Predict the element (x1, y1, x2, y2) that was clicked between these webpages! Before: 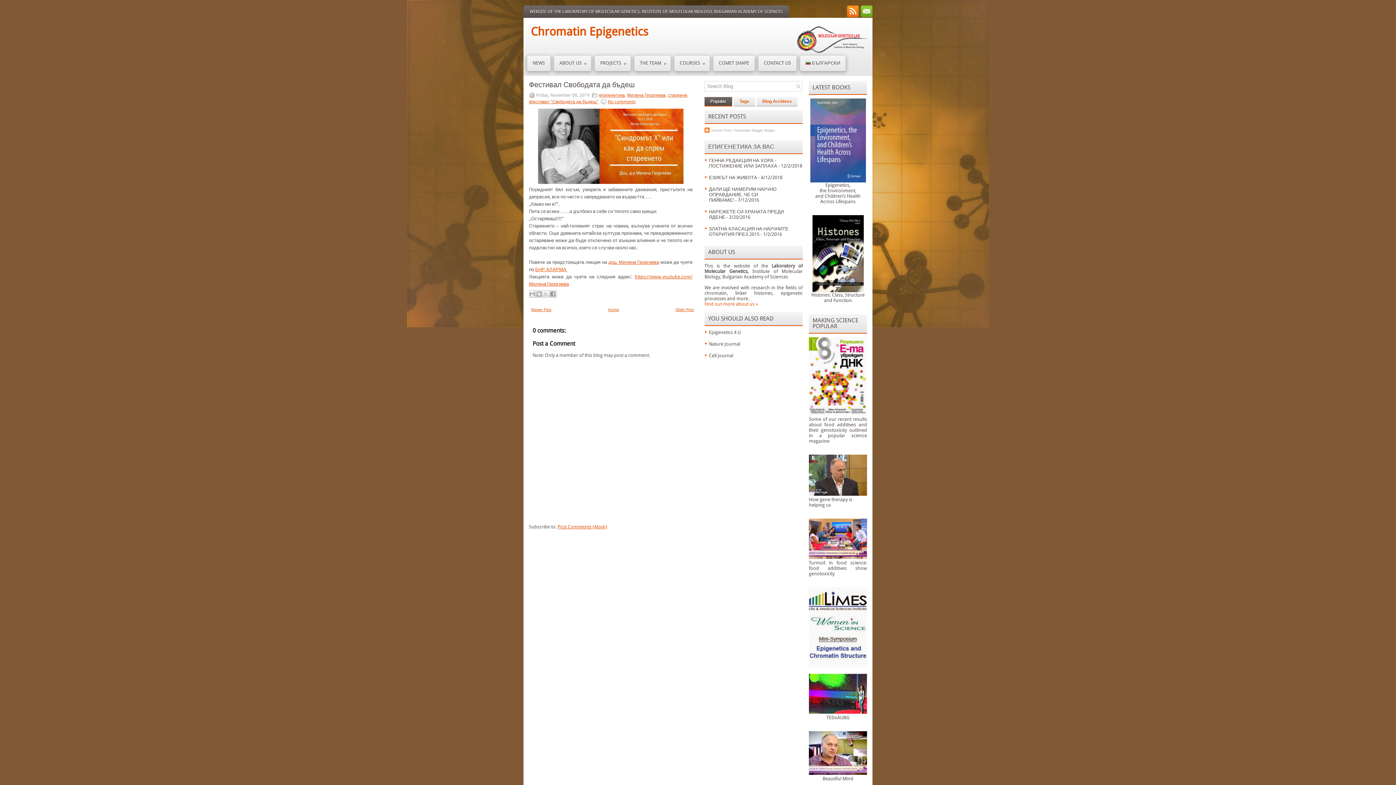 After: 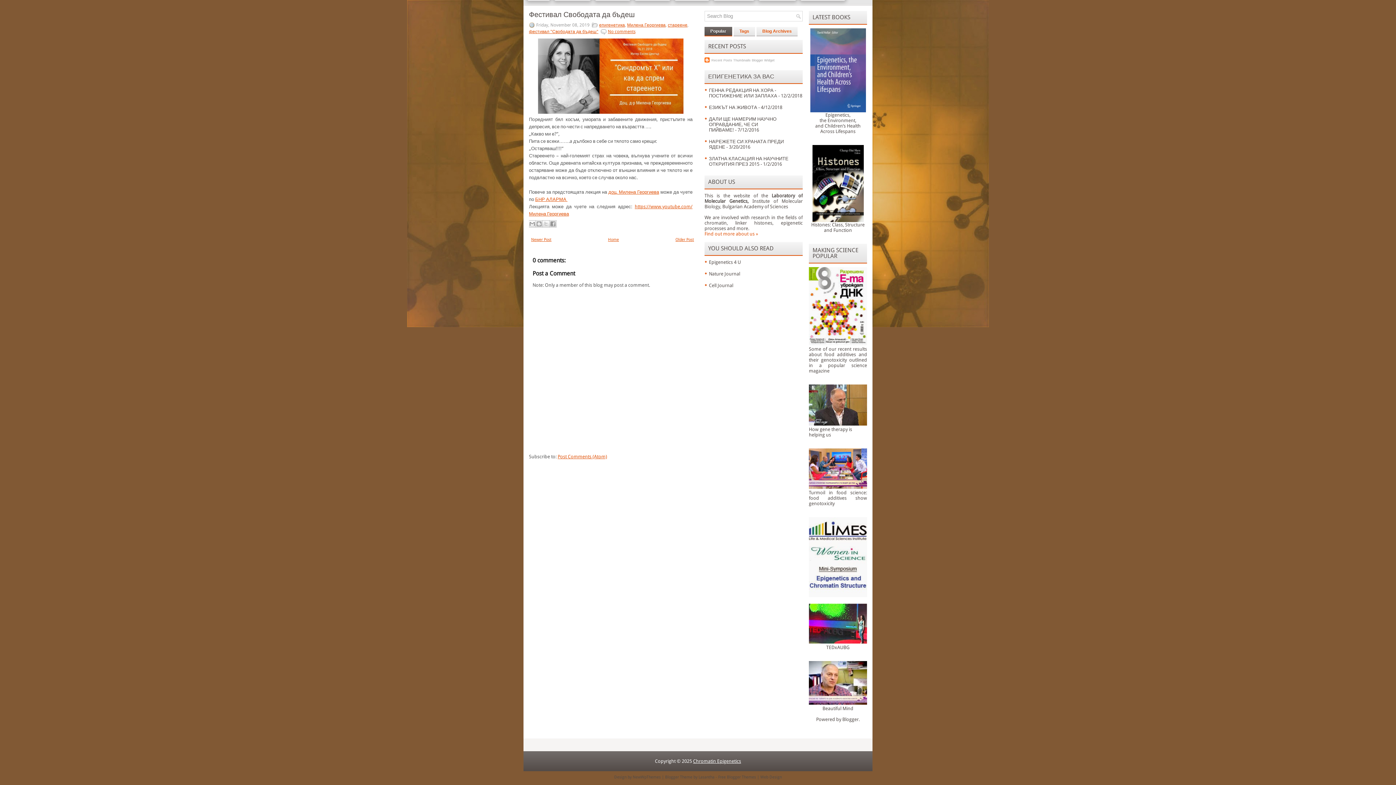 Action: label: No comments bbox: (608, 99, 635, 104)